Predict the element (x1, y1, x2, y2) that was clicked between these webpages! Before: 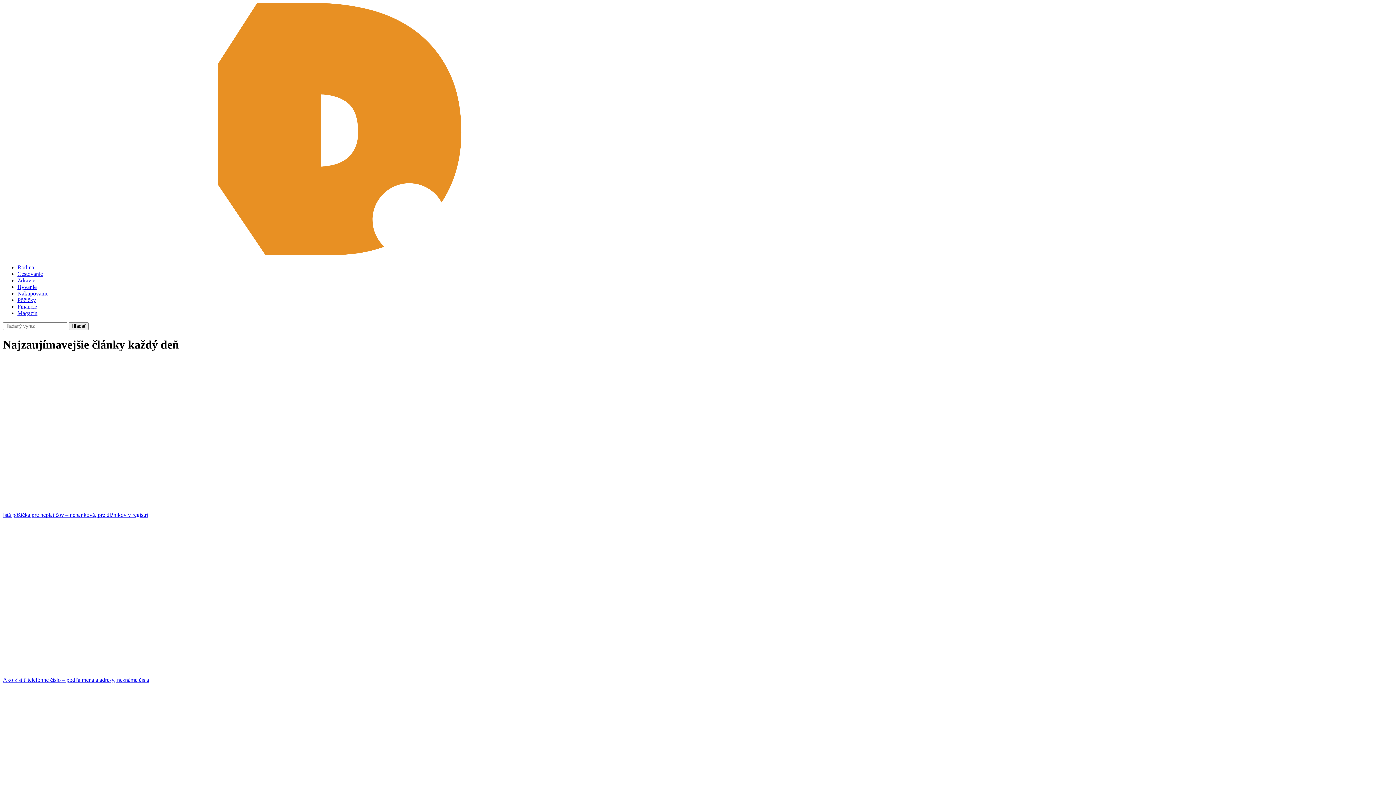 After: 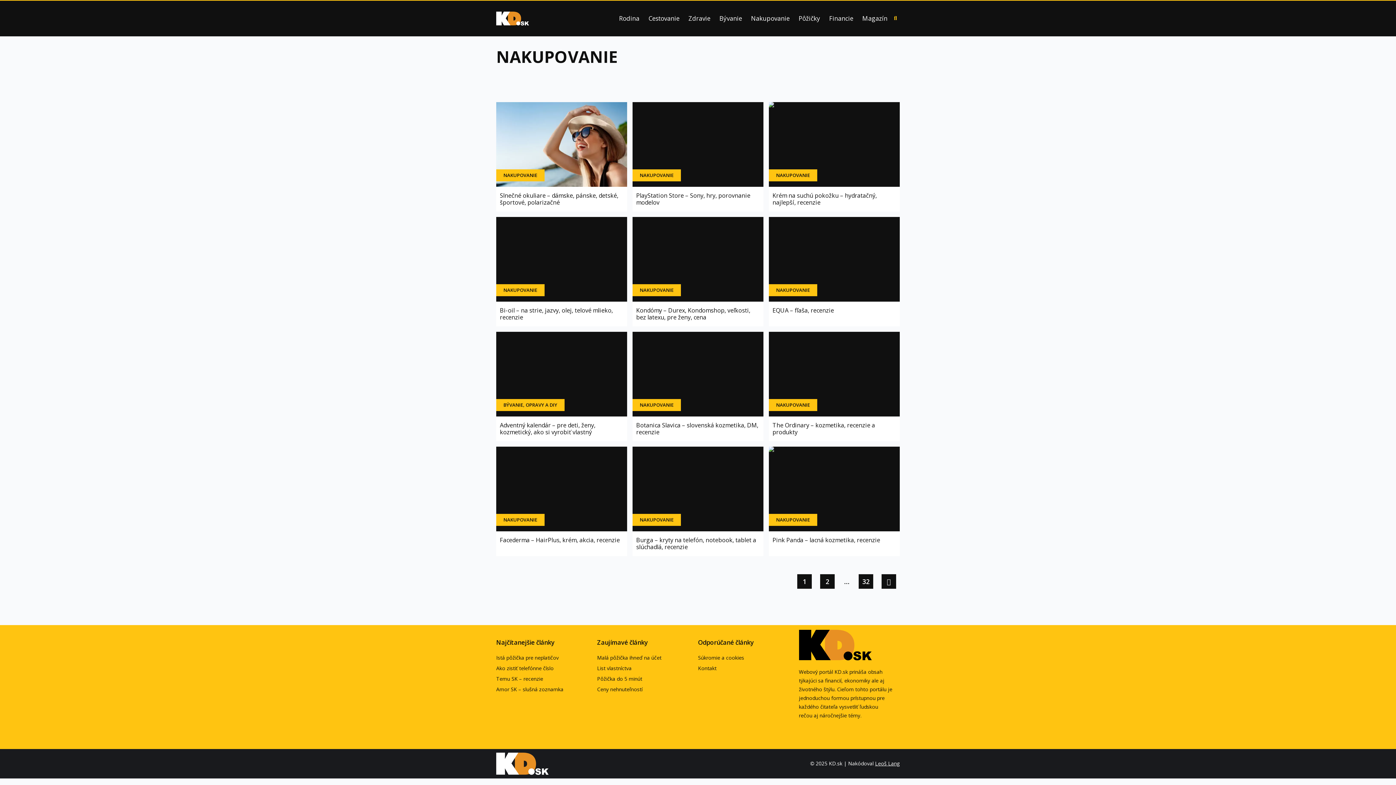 Action: label: Nakupovanie bbox: (17, 290, 48, 296)